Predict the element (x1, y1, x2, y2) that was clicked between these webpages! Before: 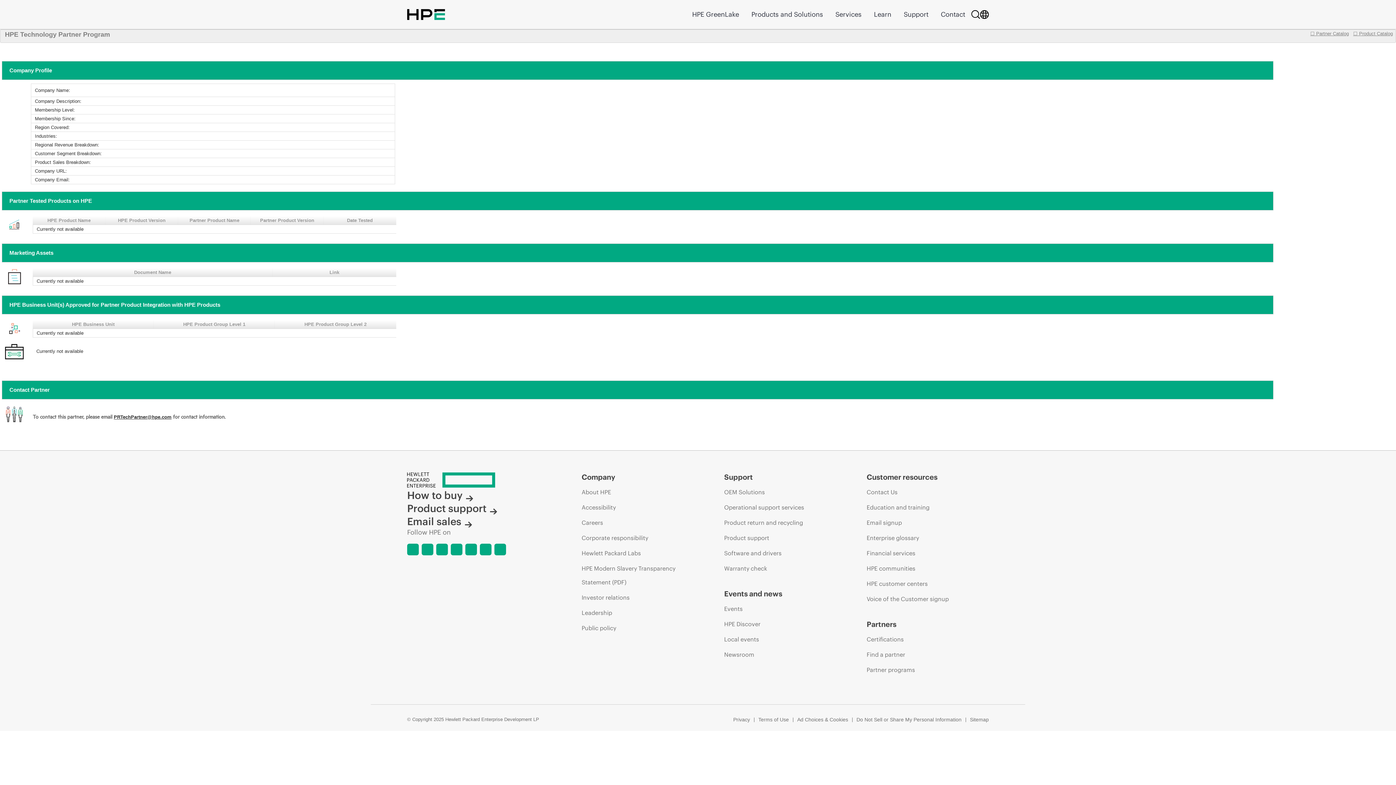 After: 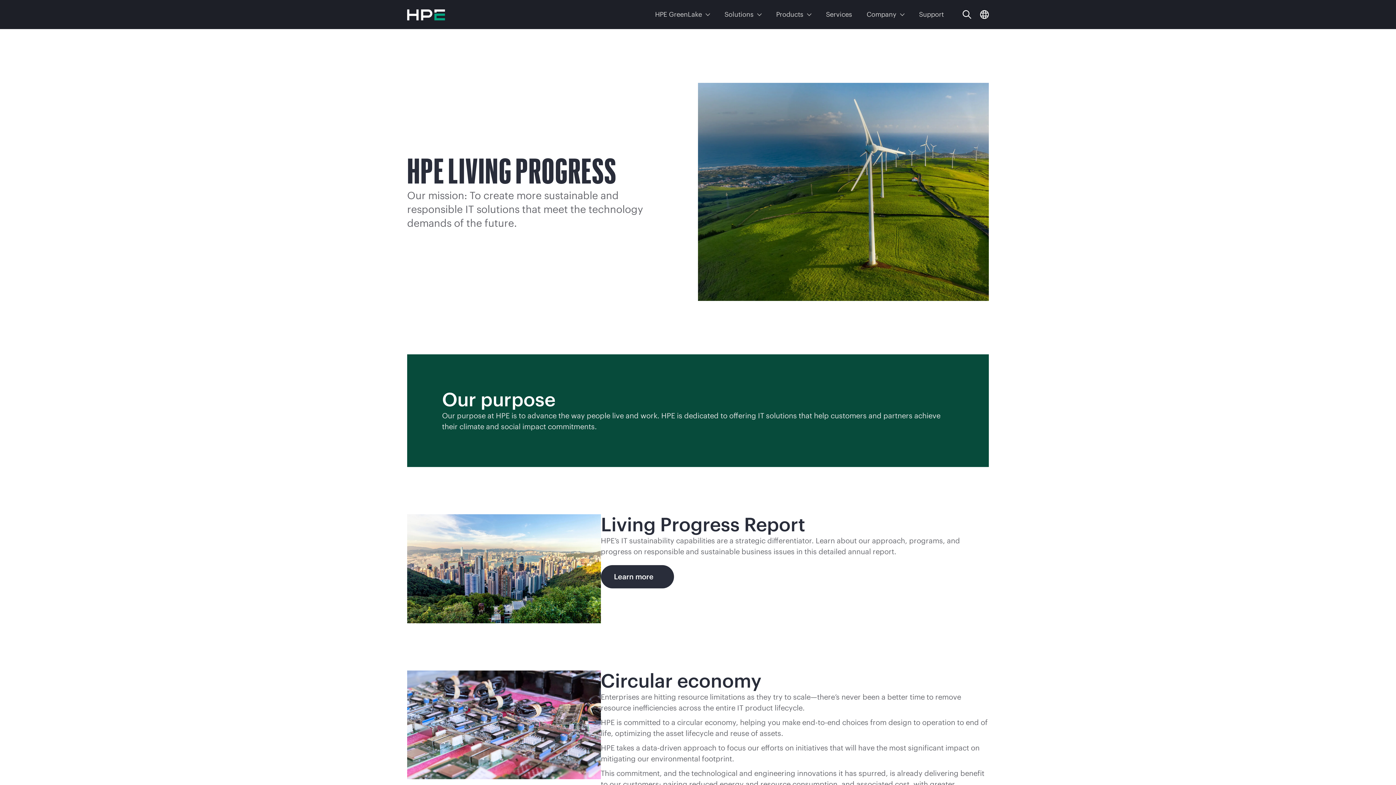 Action: bbox: (581, 531, 648, 545) label: Corporate responsibility